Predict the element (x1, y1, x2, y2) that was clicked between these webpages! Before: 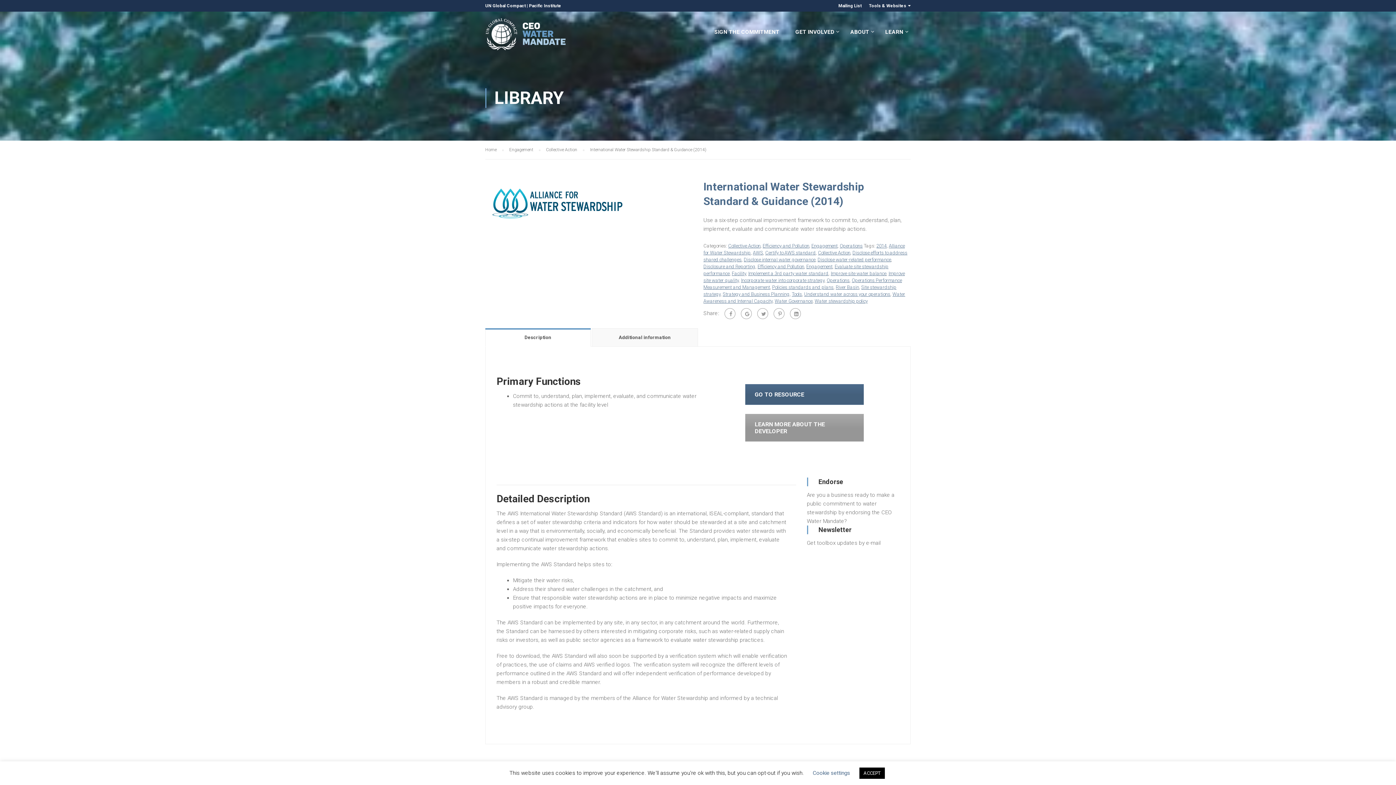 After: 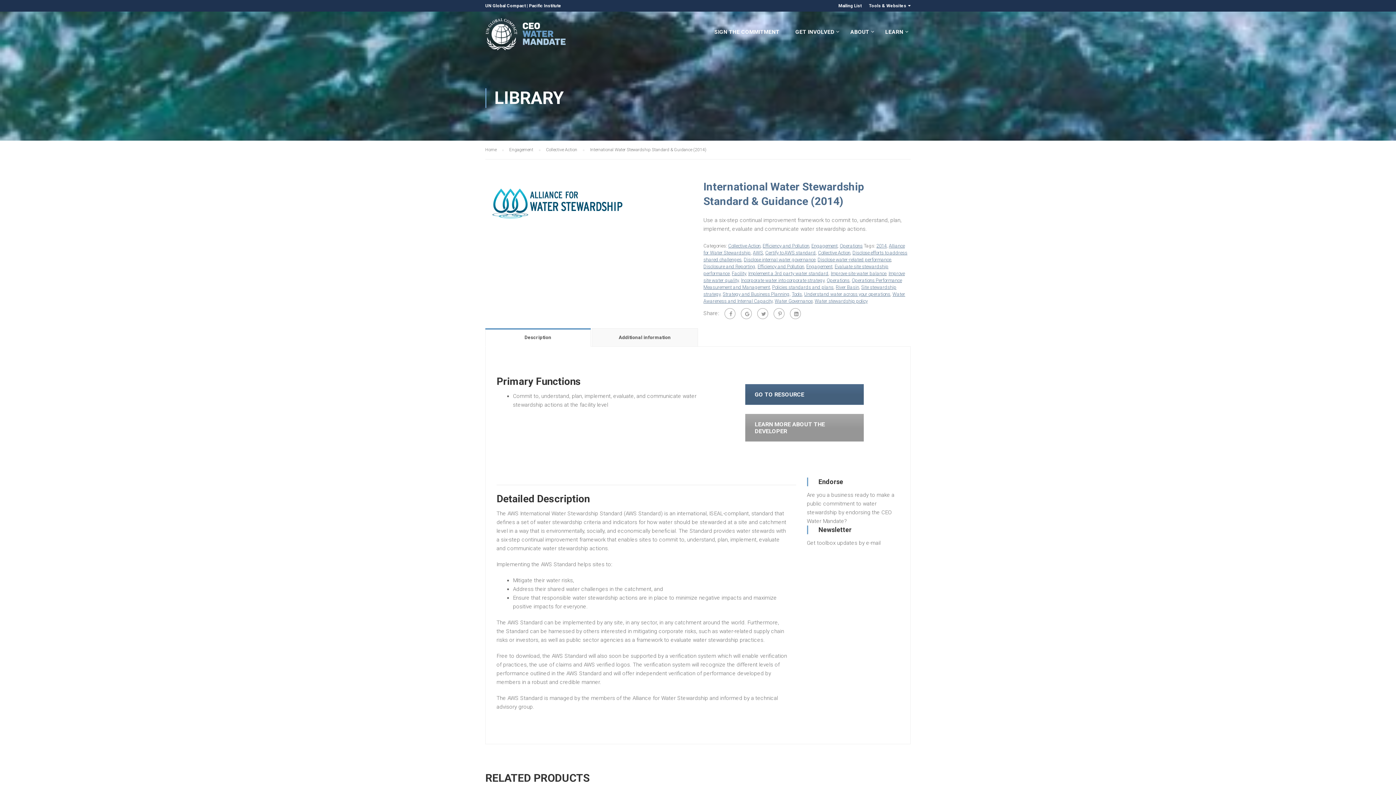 Action: bbox: (859, 768, 884, 779) label: ACCEPT